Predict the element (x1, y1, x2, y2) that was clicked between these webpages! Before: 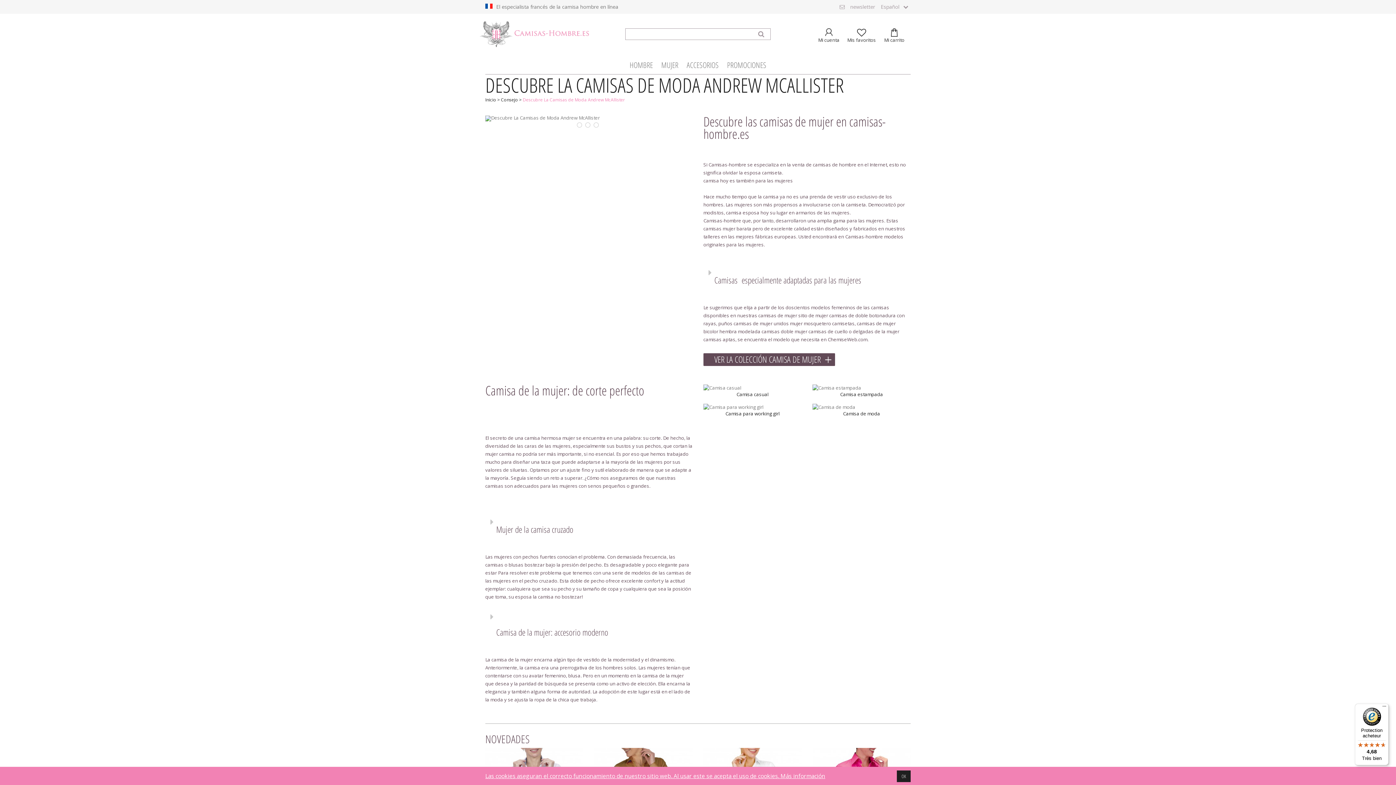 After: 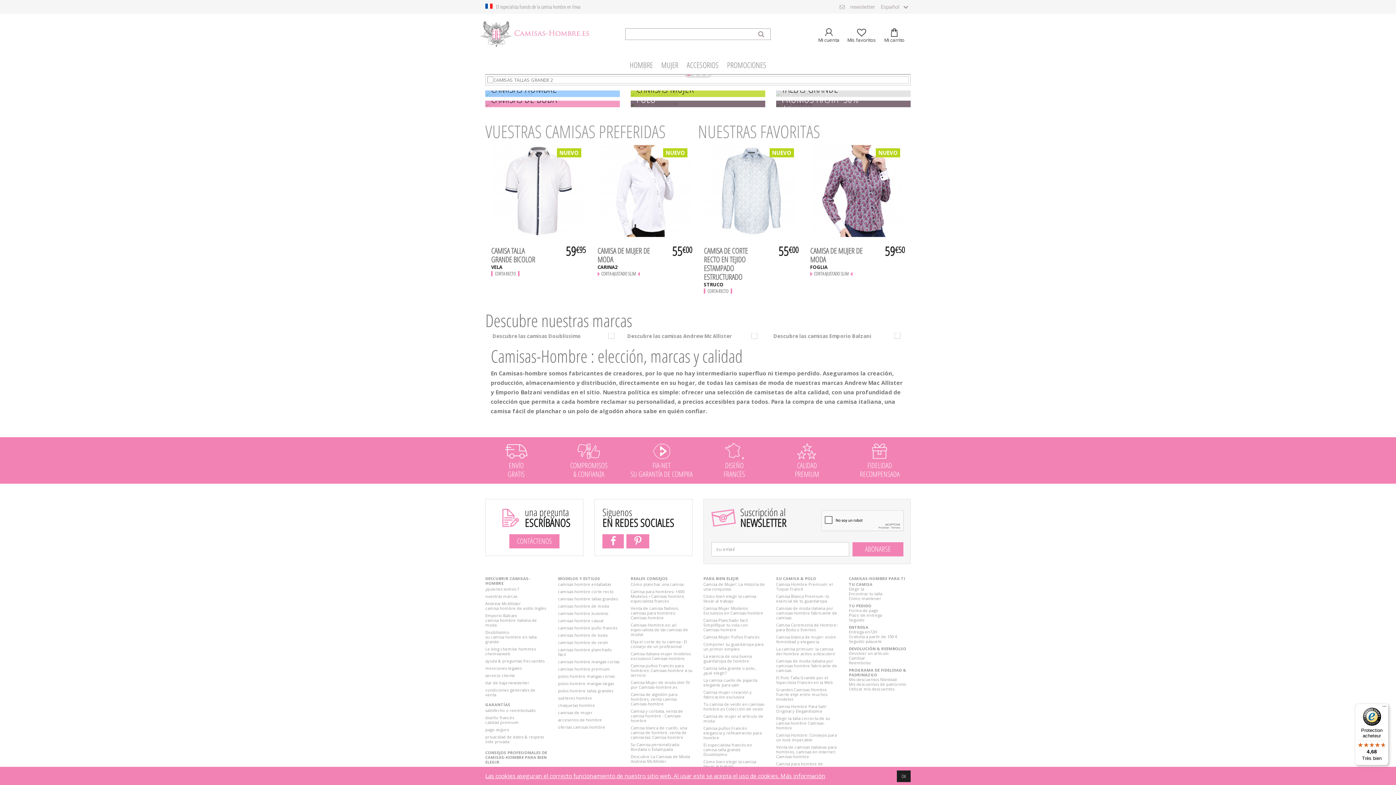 Action: label: Inicio bbox: (485, 95, 496, 104)